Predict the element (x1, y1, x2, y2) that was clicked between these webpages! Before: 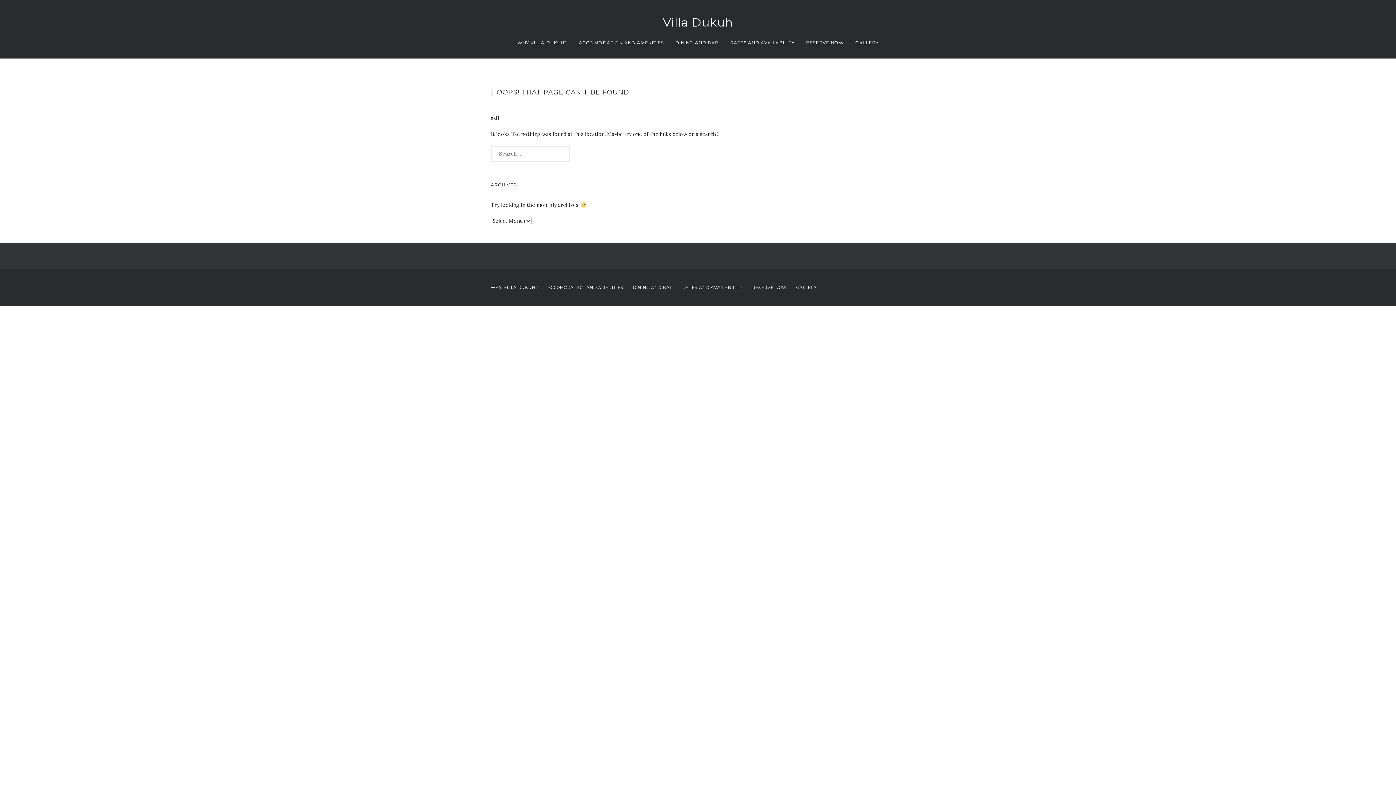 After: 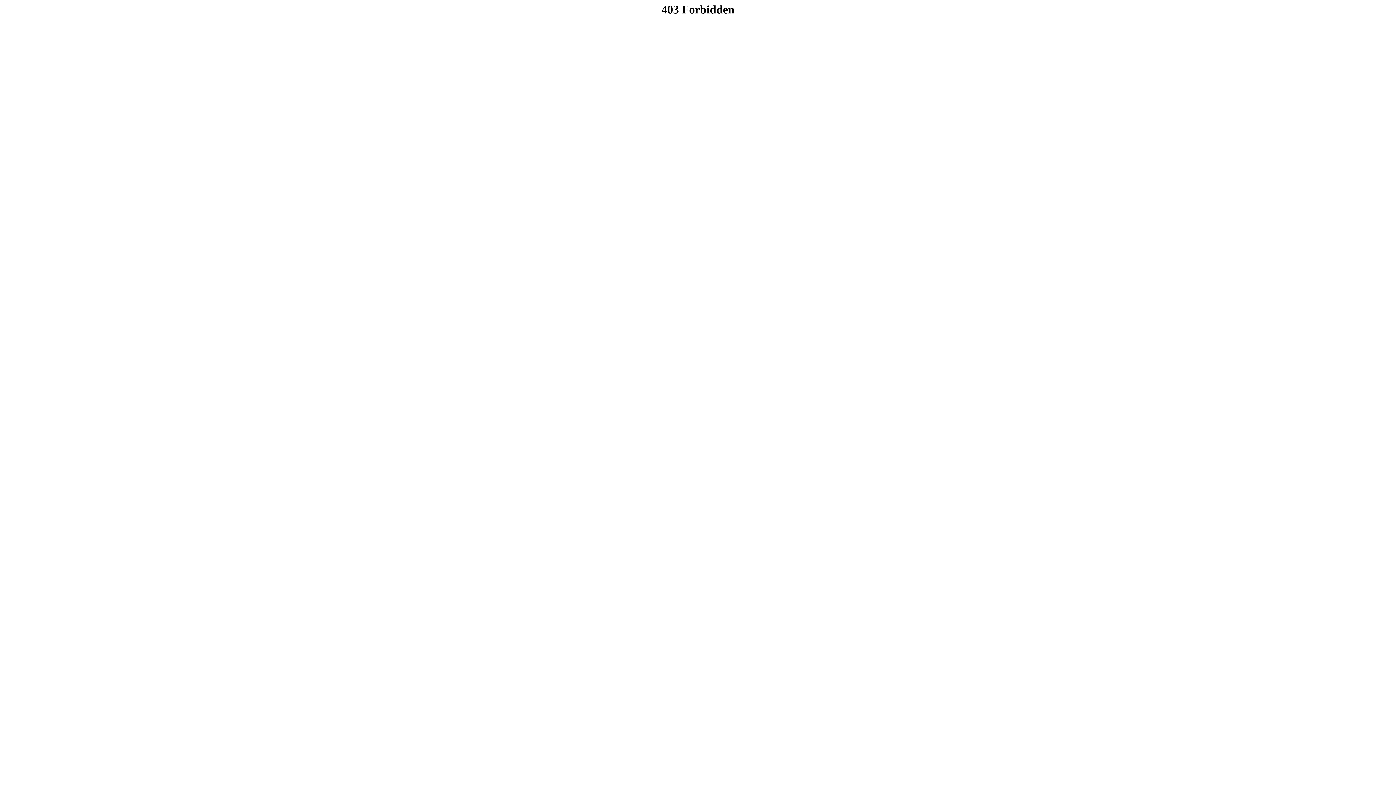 Action: label: RESERVE NOW bbox: (806, 37, 844, 48)